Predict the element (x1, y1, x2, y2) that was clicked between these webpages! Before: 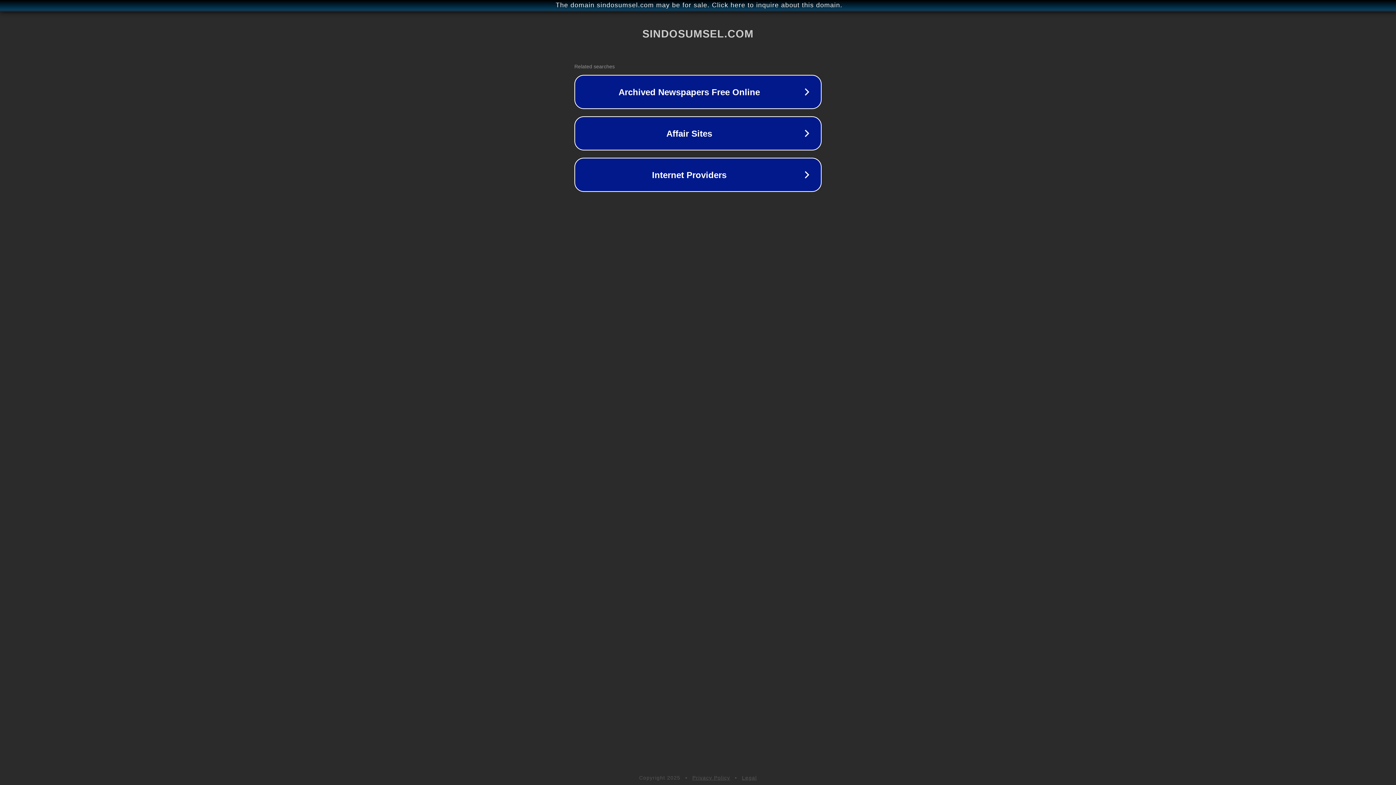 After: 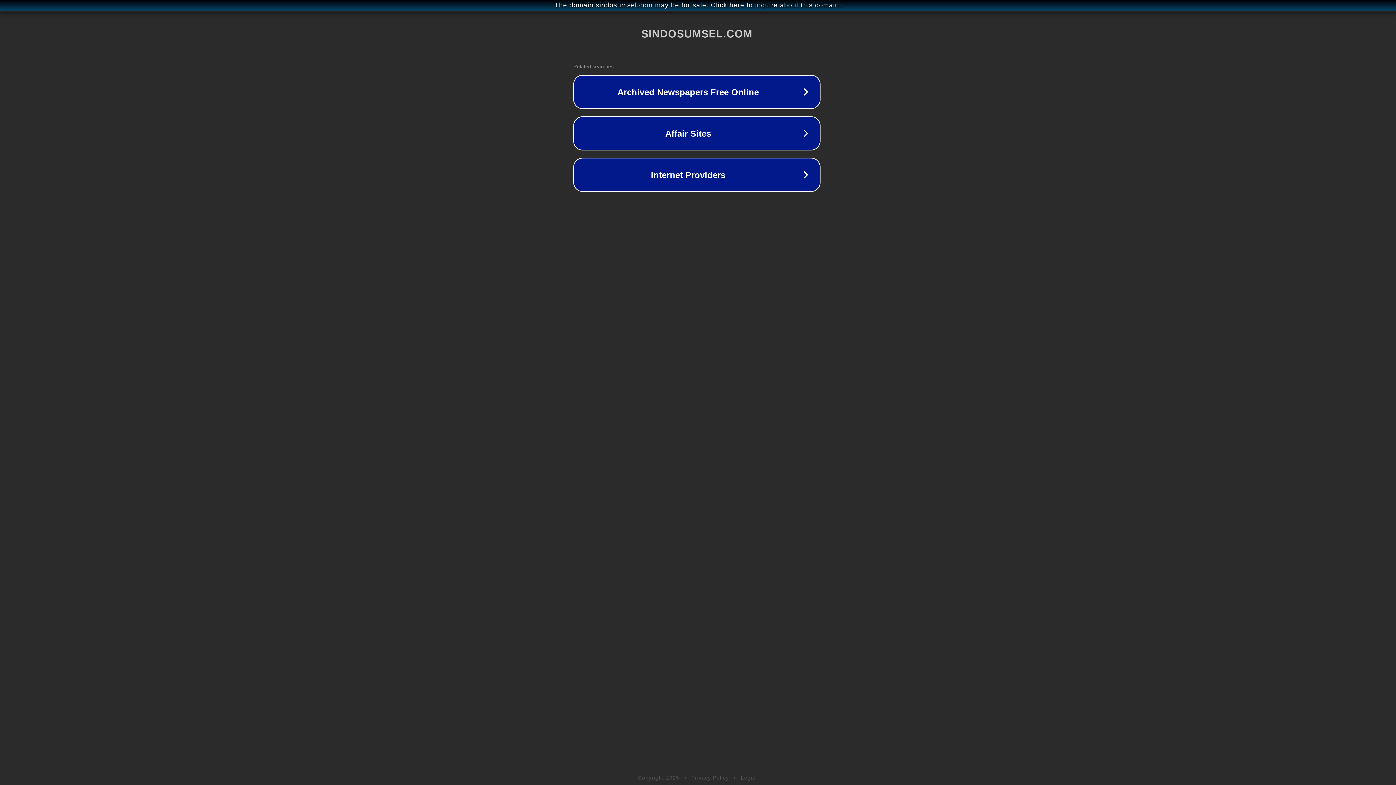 Action: label: The domain sindosumsel.com may be for sale. Click here to inquire about this domain. bbox: (1, 1, 1397, 9)